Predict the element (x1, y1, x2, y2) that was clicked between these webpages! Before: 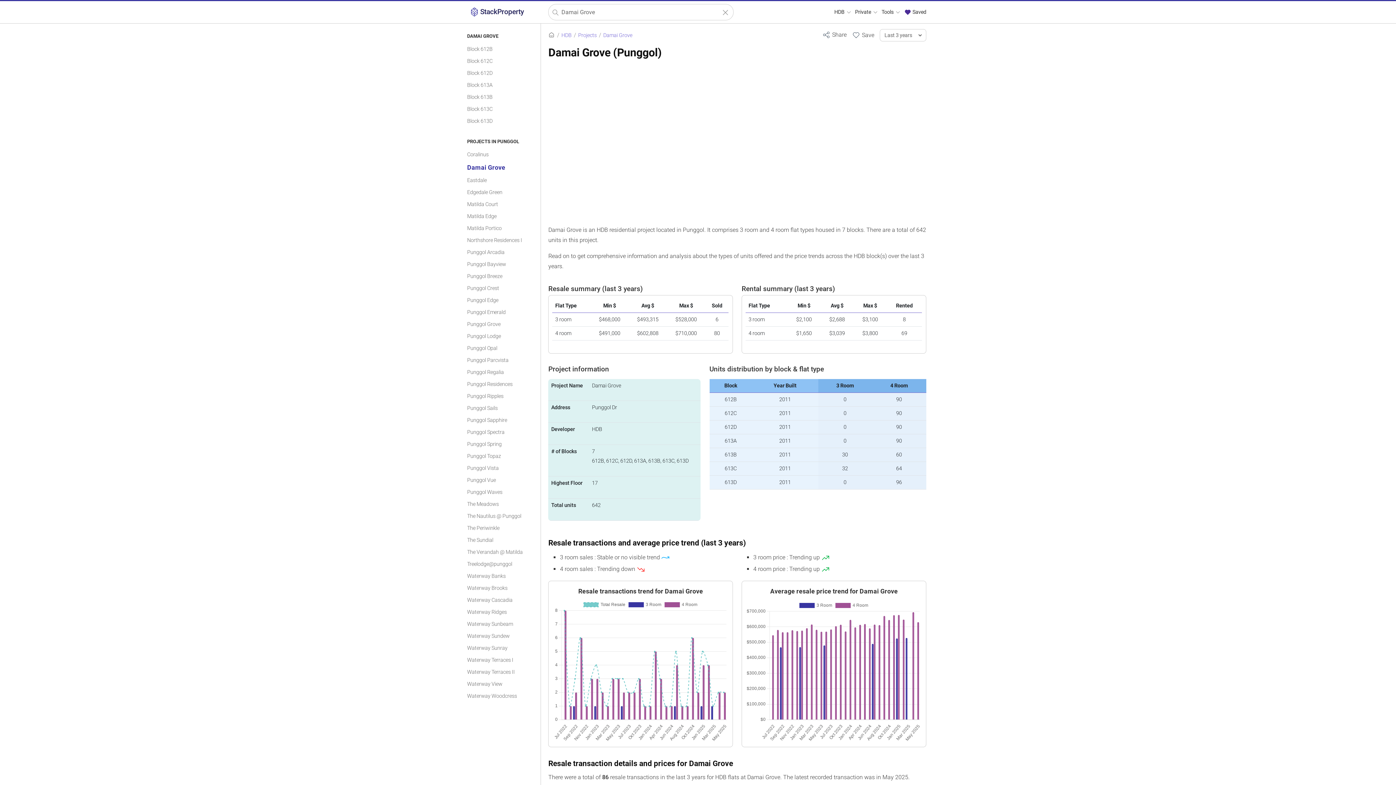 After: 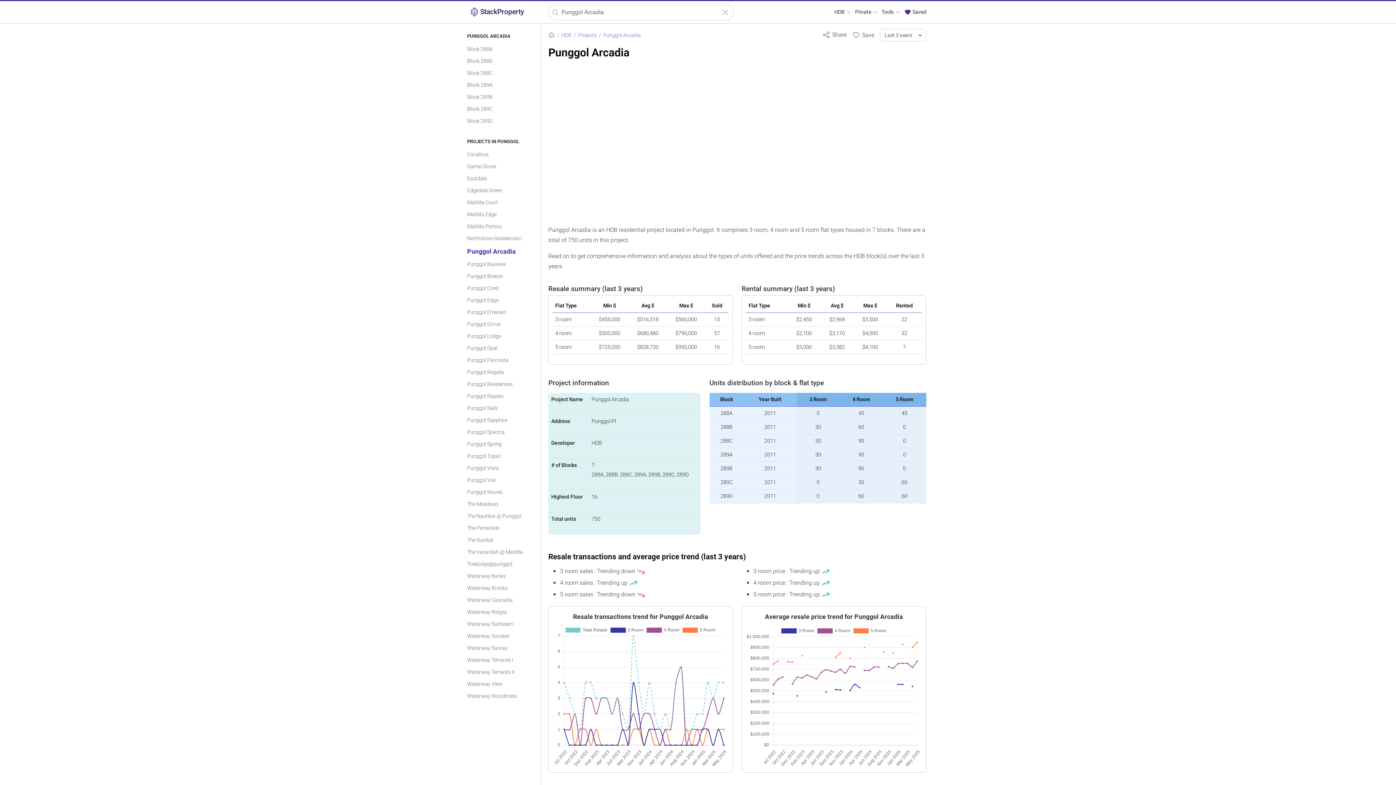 Action: bbox: (467, 246, 540, 258) label: Punggol Arcadia